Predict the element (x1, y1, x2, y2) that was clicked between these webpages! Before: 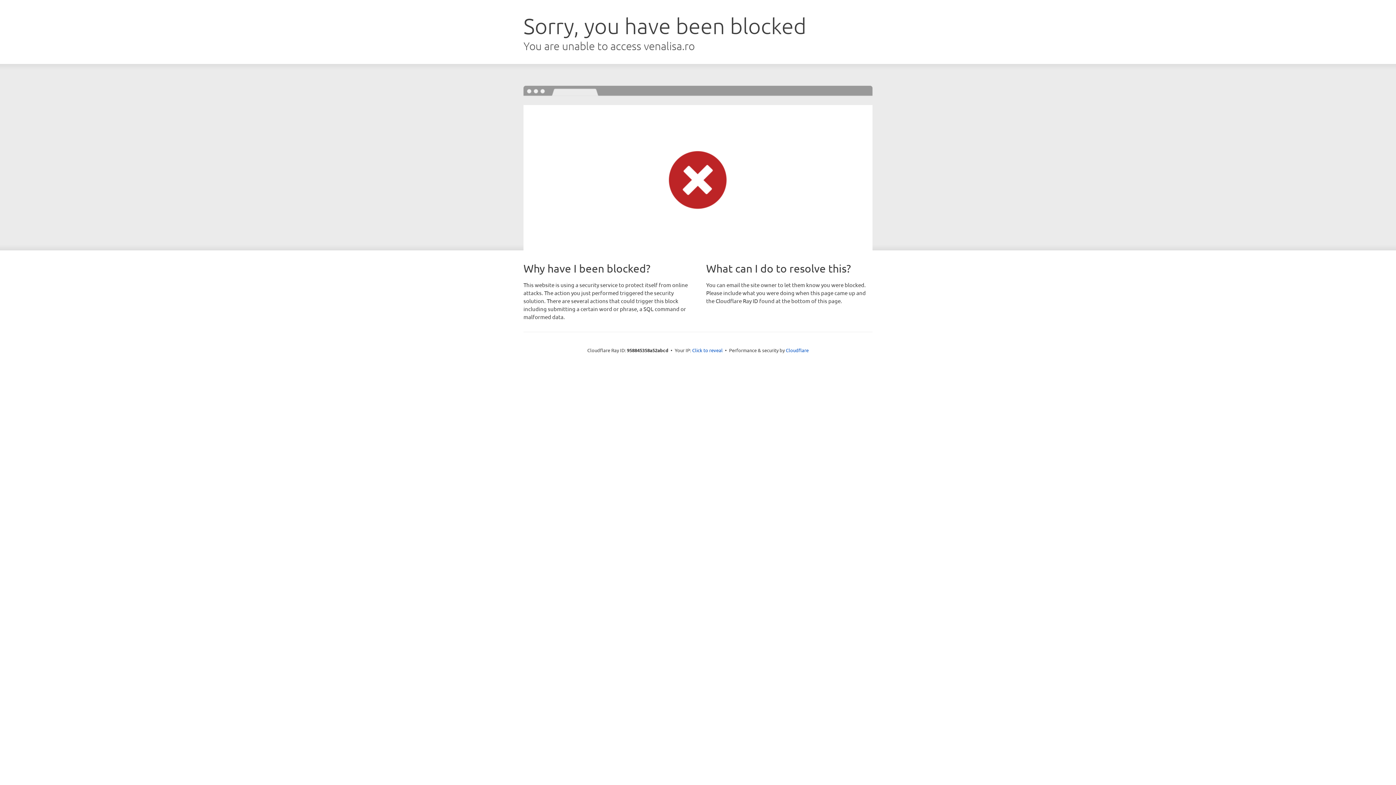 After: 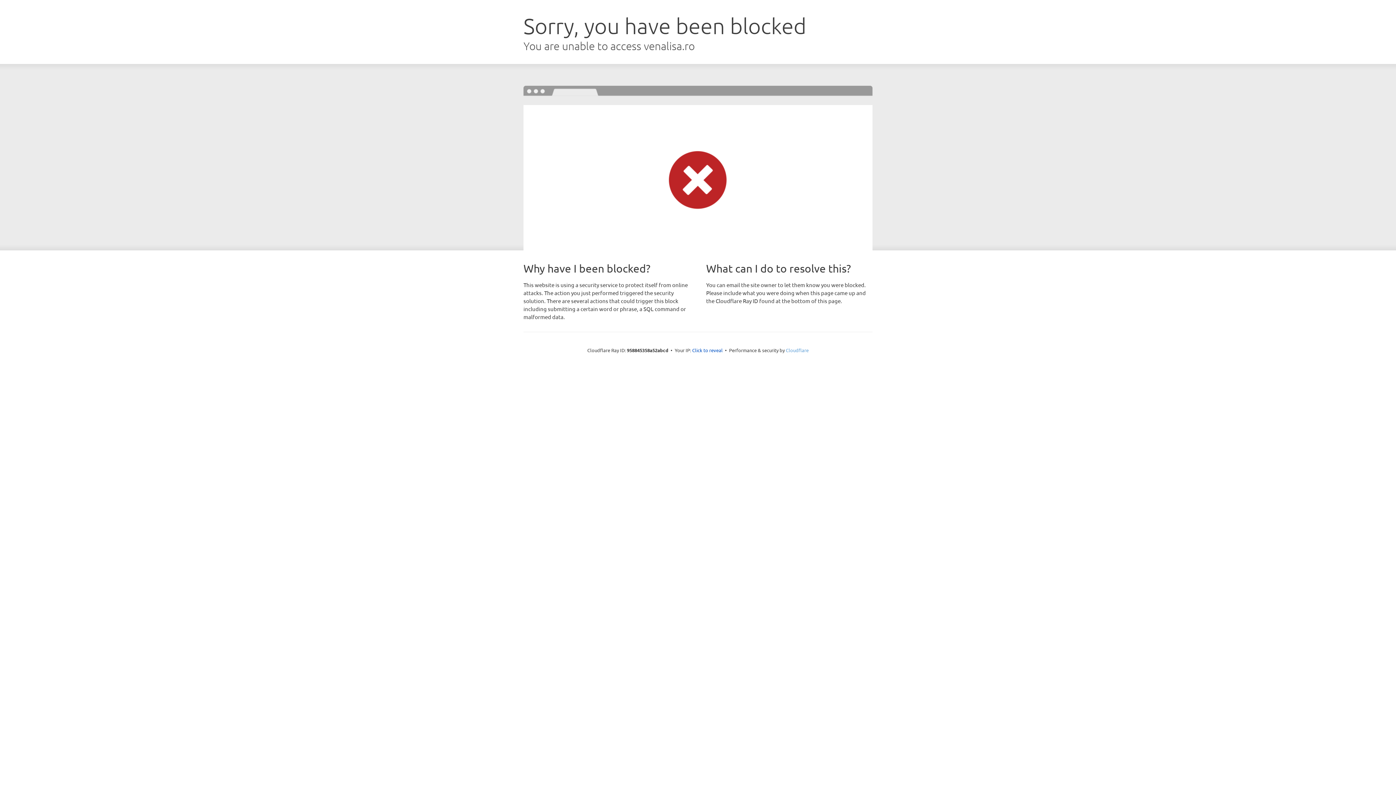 Action: bbox: (786, 347, 808, 353) label: Cloudflare